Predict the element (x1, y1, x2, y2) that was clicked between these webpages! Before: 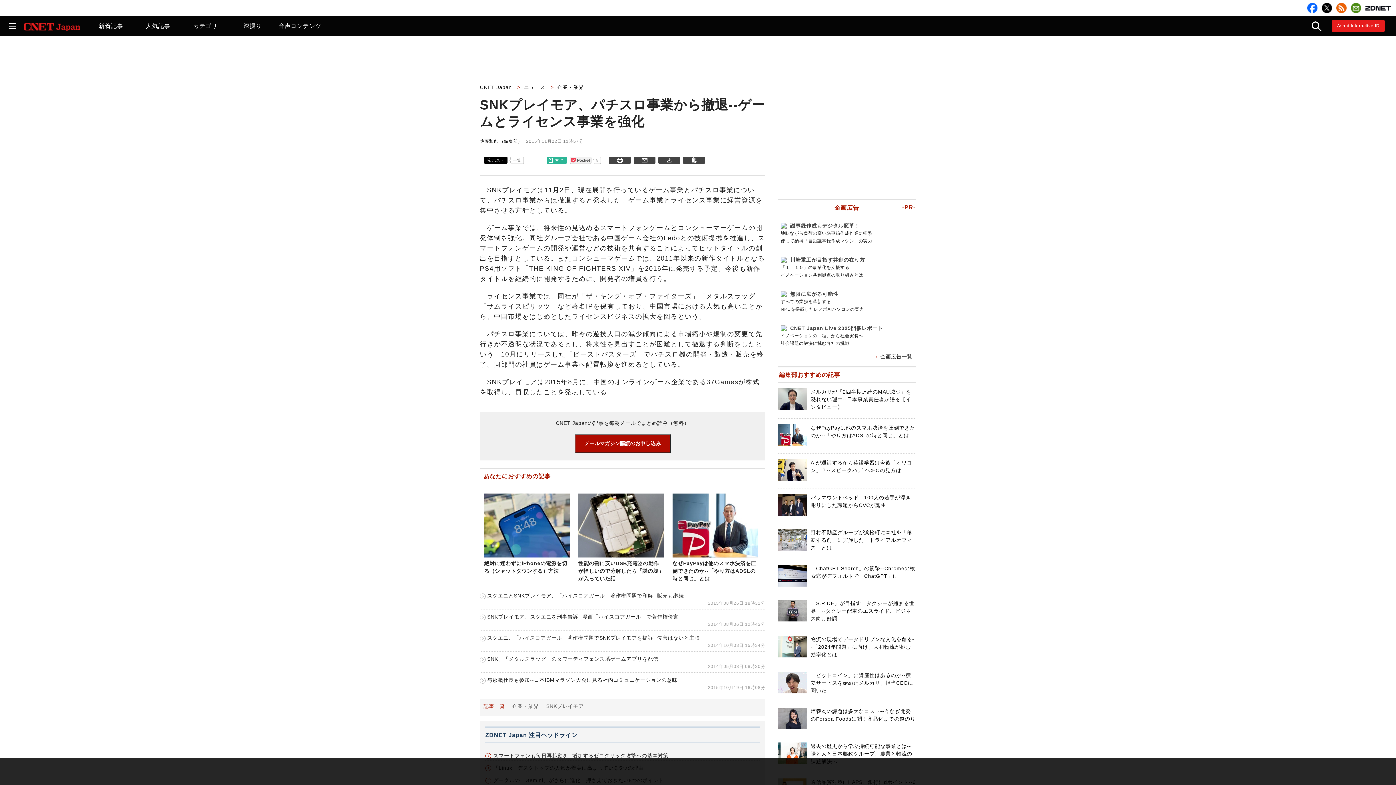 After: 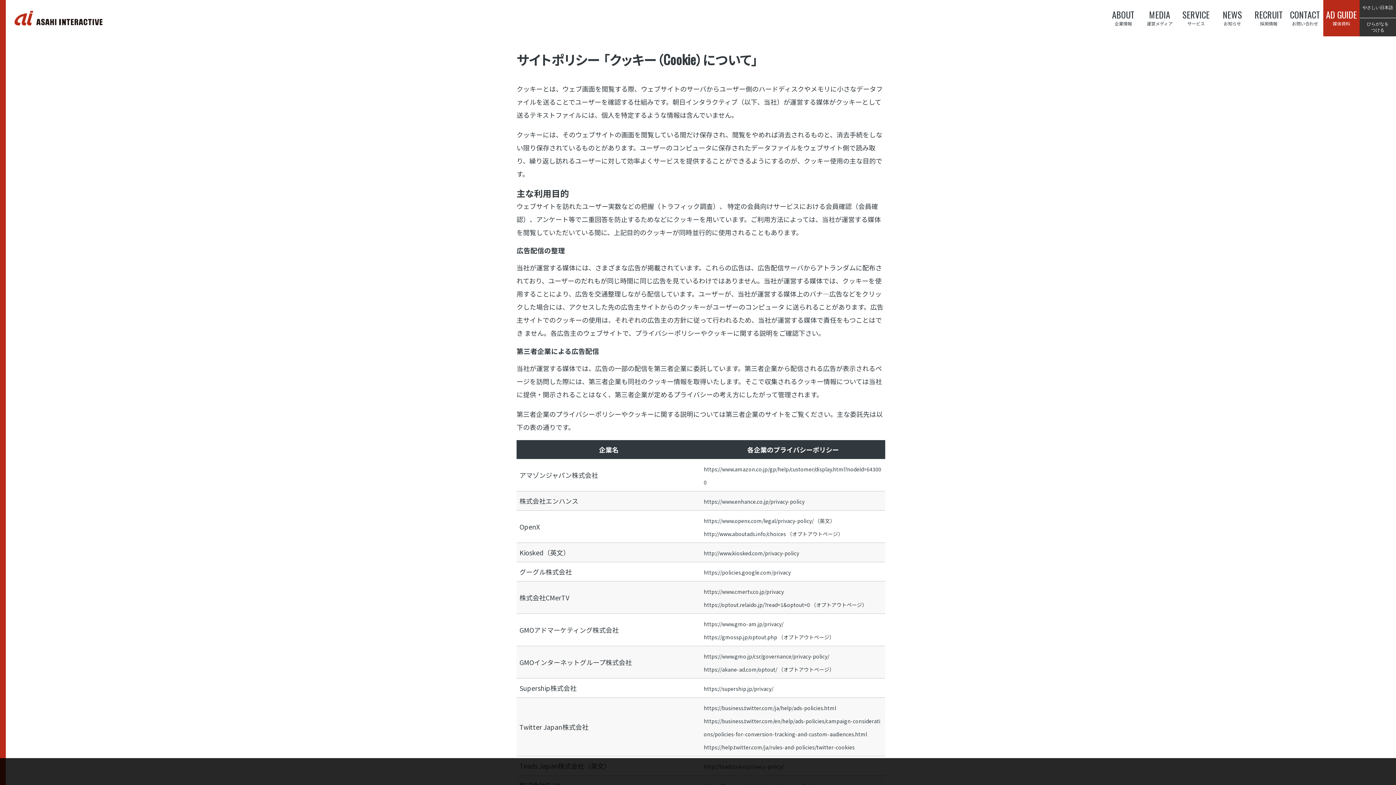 Action: label: 詳細 bbox: (648, 776, 657, 781)